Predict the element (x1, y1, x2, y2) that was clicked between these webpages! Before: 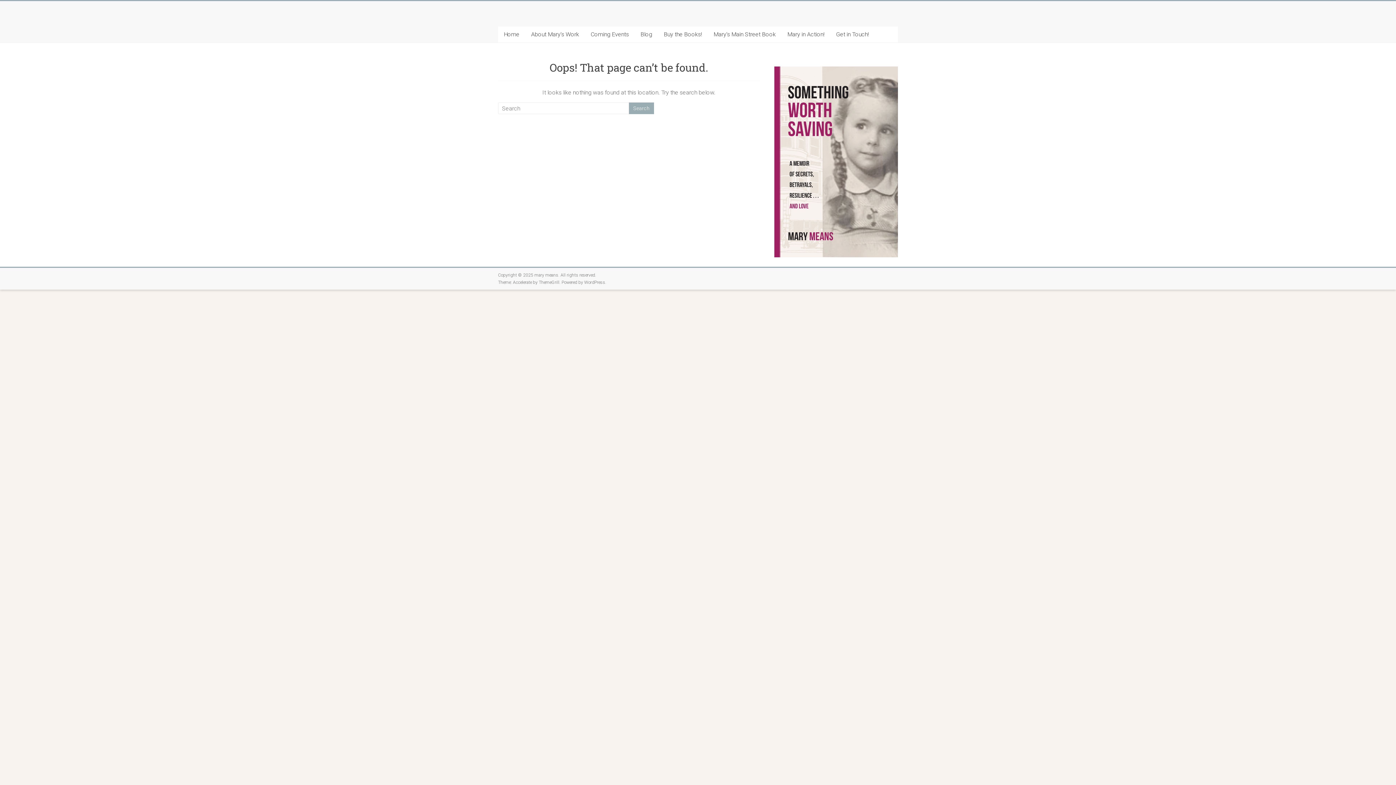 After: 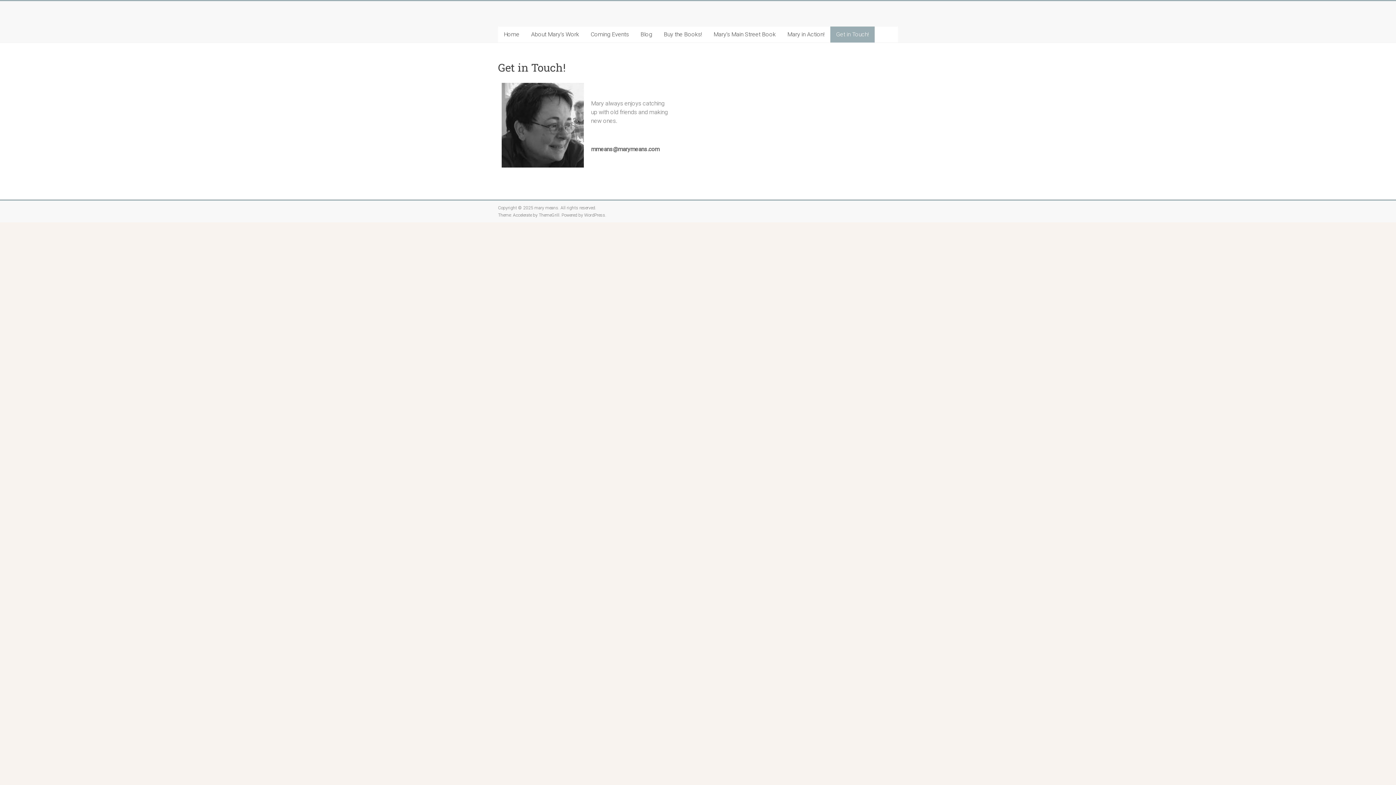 Action: bbox: (830, 26, 874, 42) label: Get in Touch!